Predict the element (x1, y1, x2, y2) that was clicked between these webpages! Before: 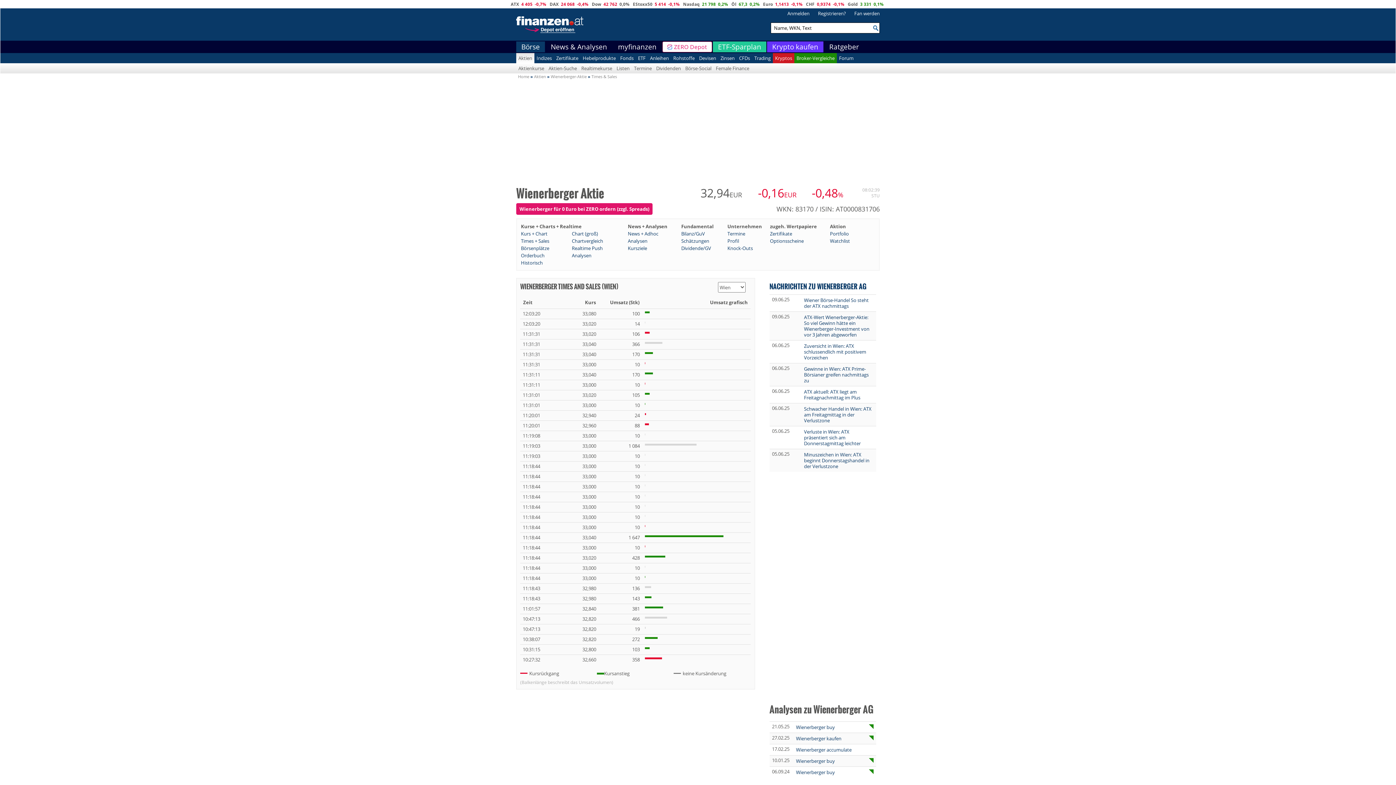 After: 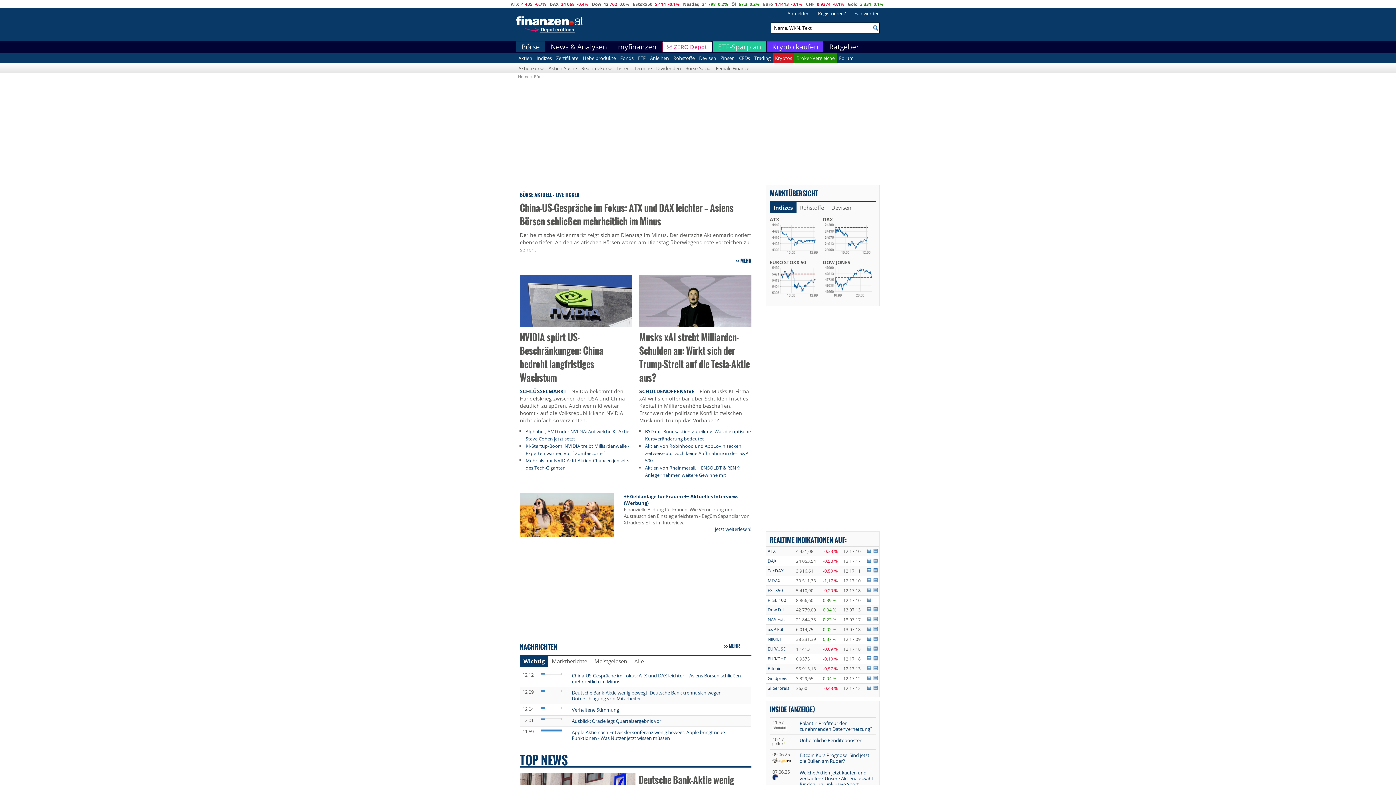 Action: label: Home  bbox: (518, 73, 530, 79)